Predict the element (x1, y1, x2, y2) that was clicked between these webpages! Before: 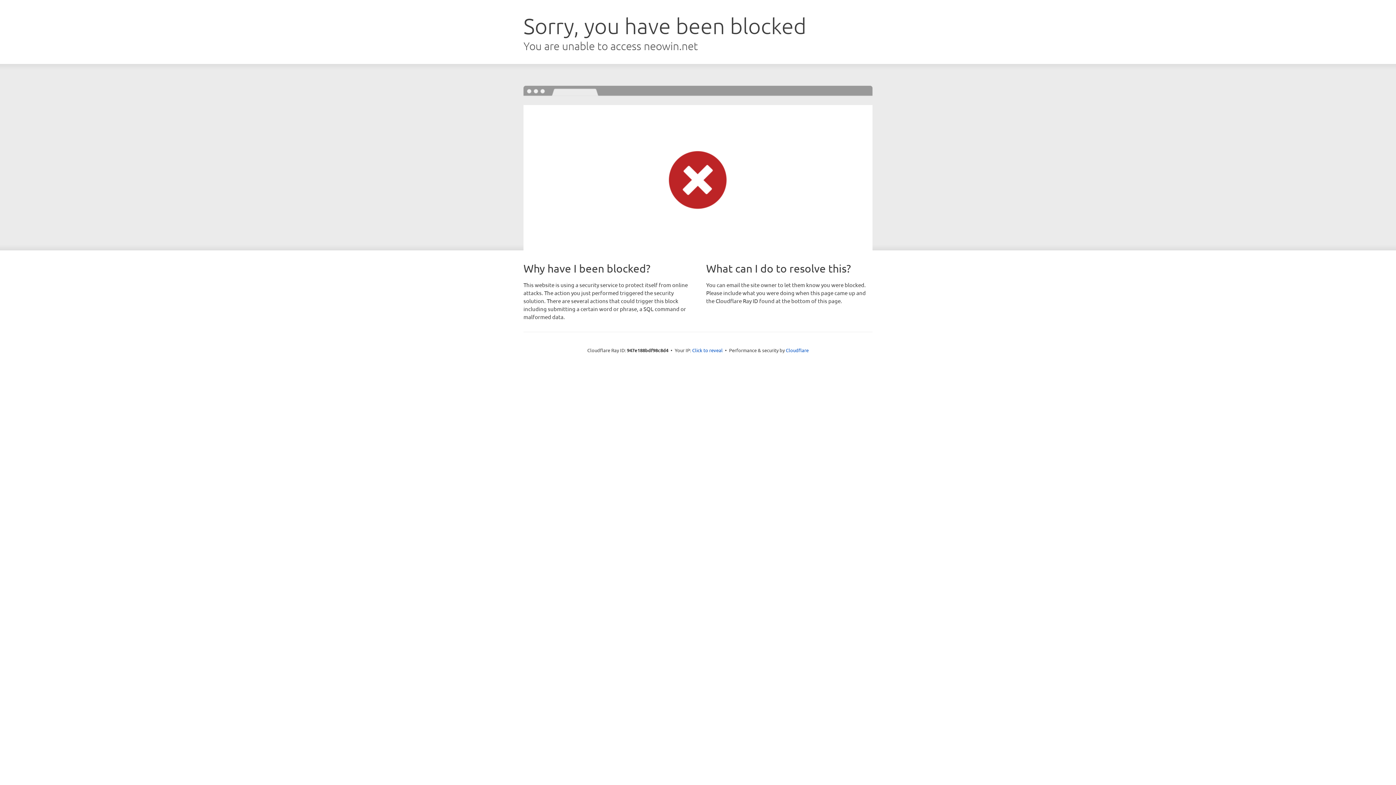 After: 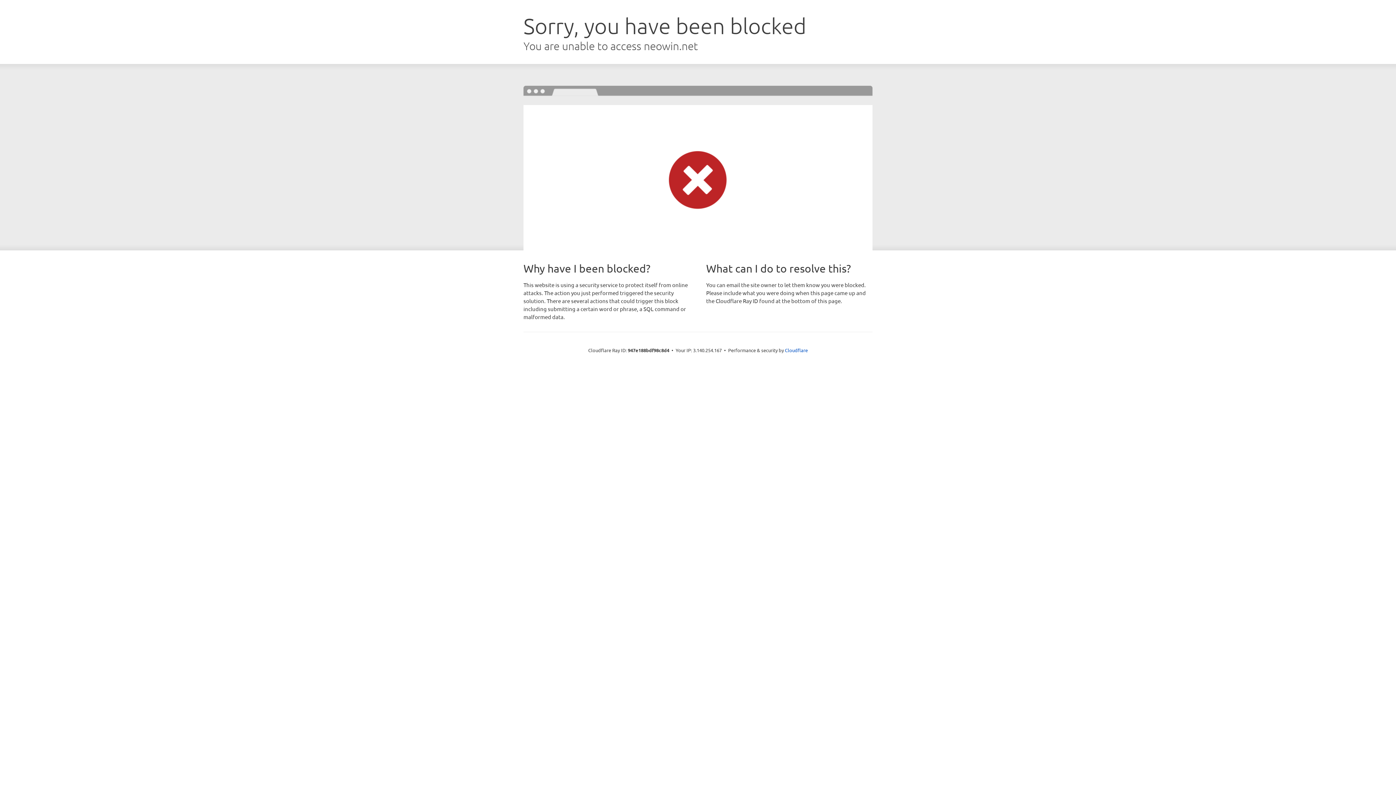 Action: label: Click to reveal bbox: (692, 346, 722, 353)